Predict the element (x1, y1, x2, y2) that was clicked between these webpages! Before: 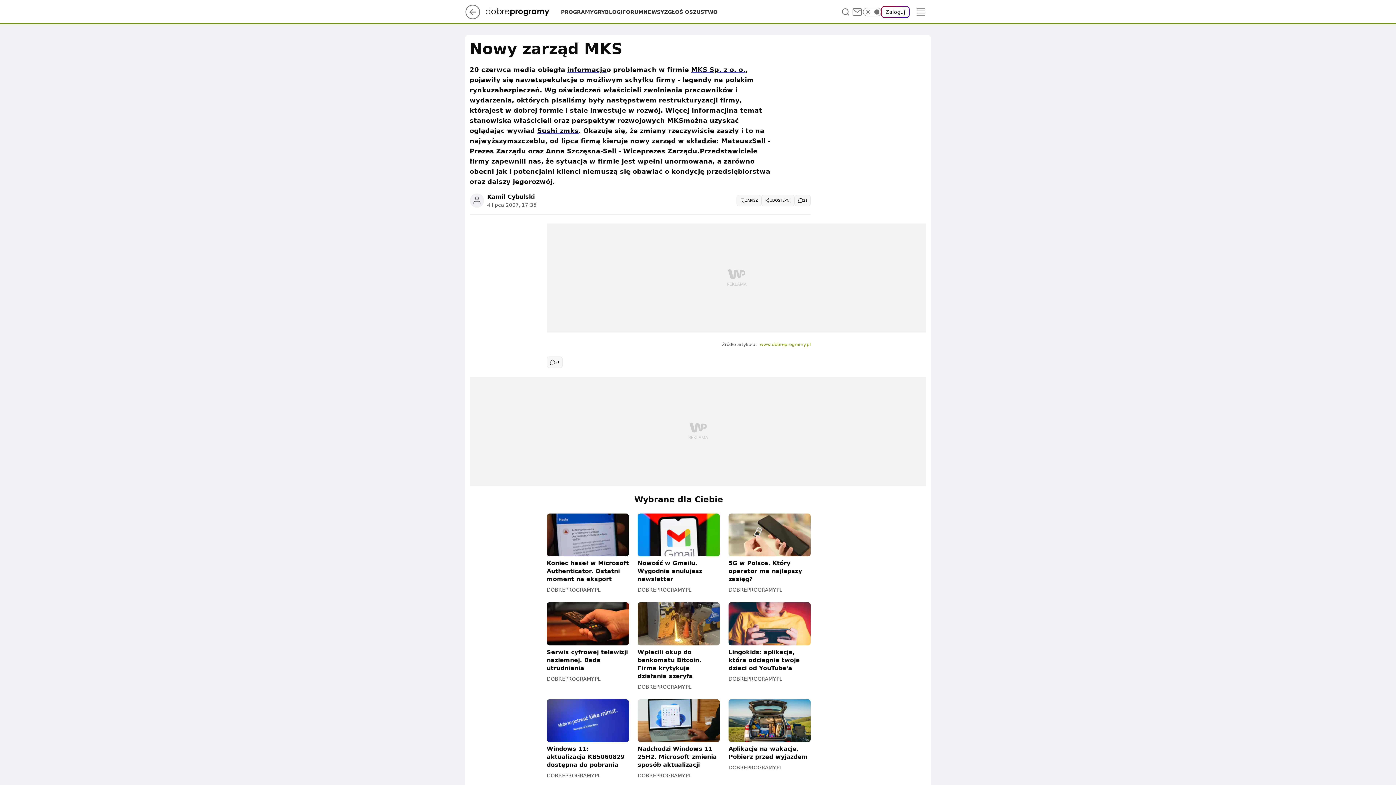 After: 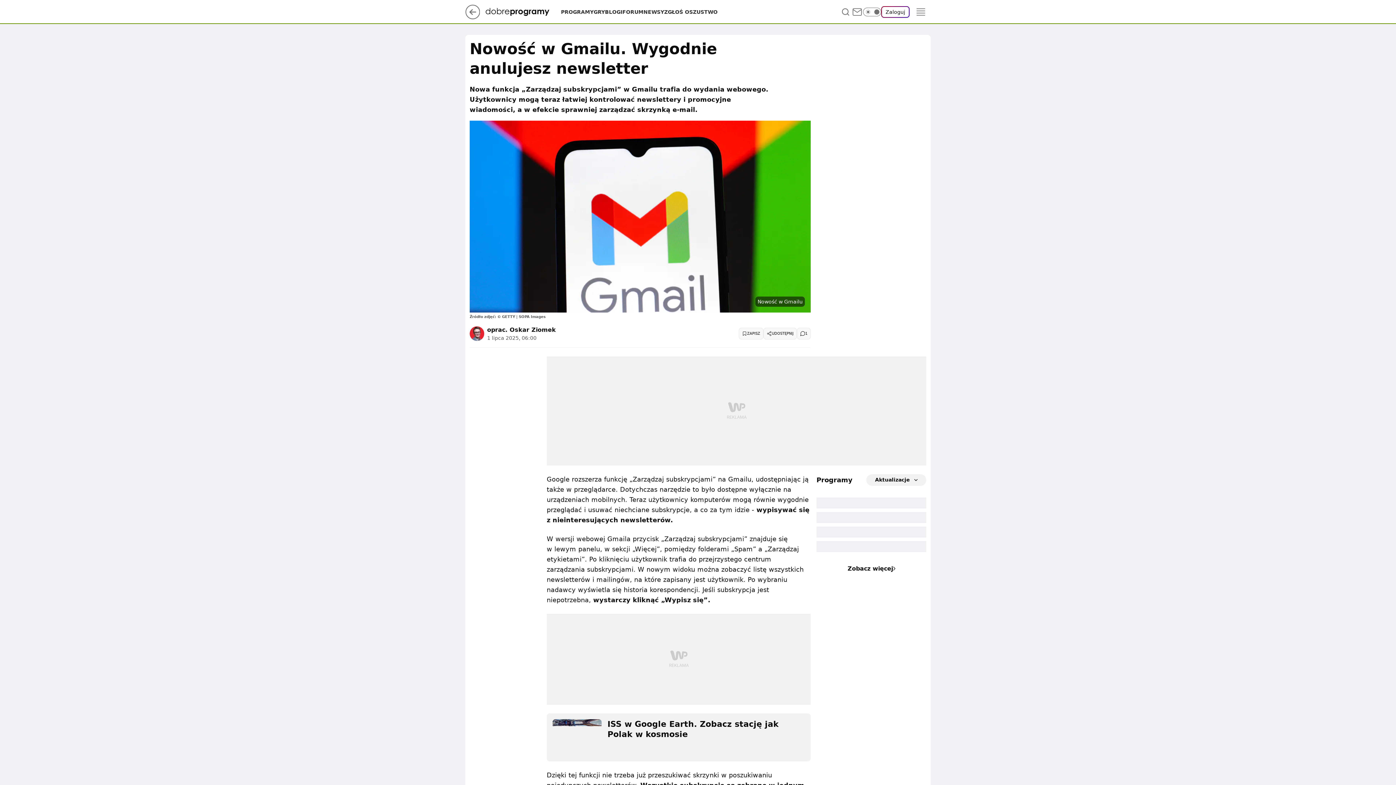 Action: bbox: (637, 513, 720, 583) label: Nowość w Gmailu. Wygodnie anulujesz newsletter